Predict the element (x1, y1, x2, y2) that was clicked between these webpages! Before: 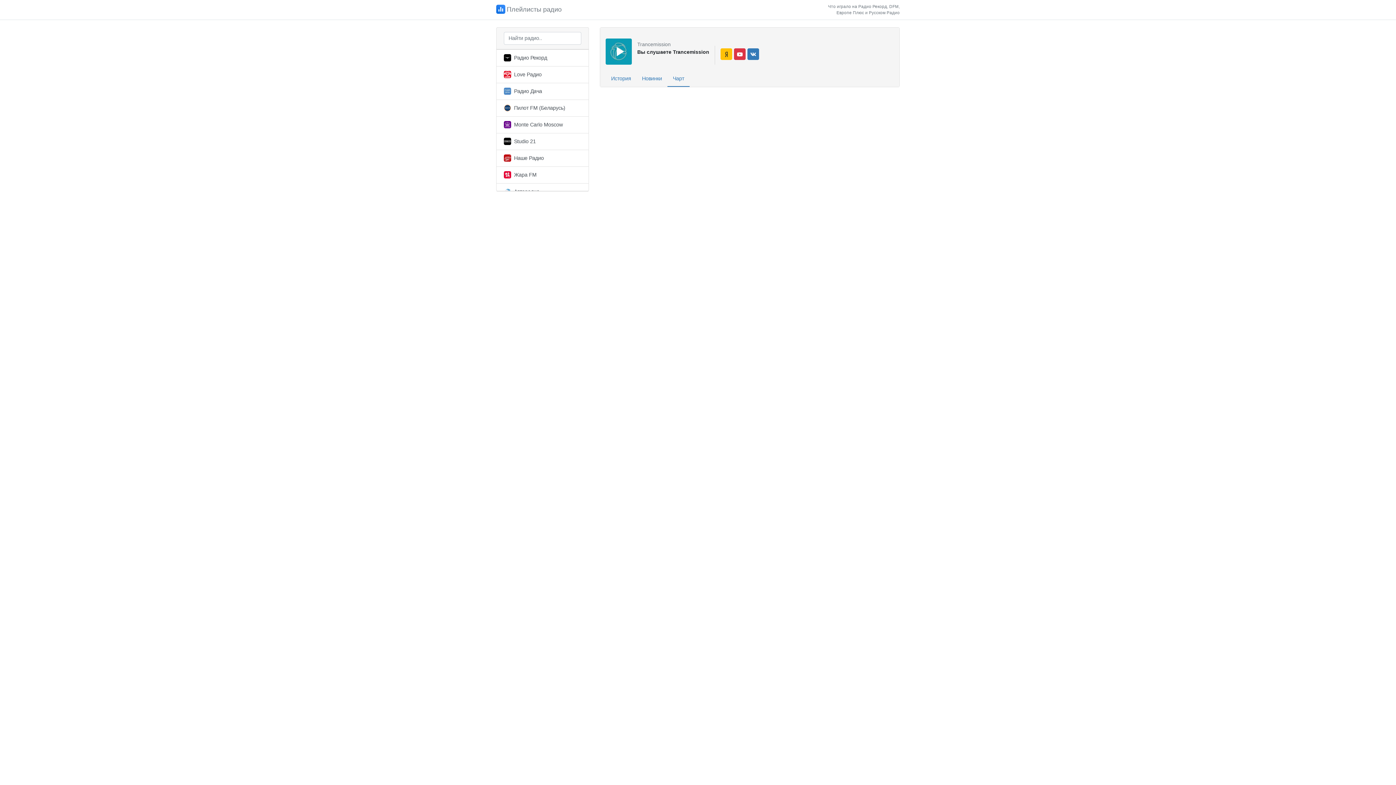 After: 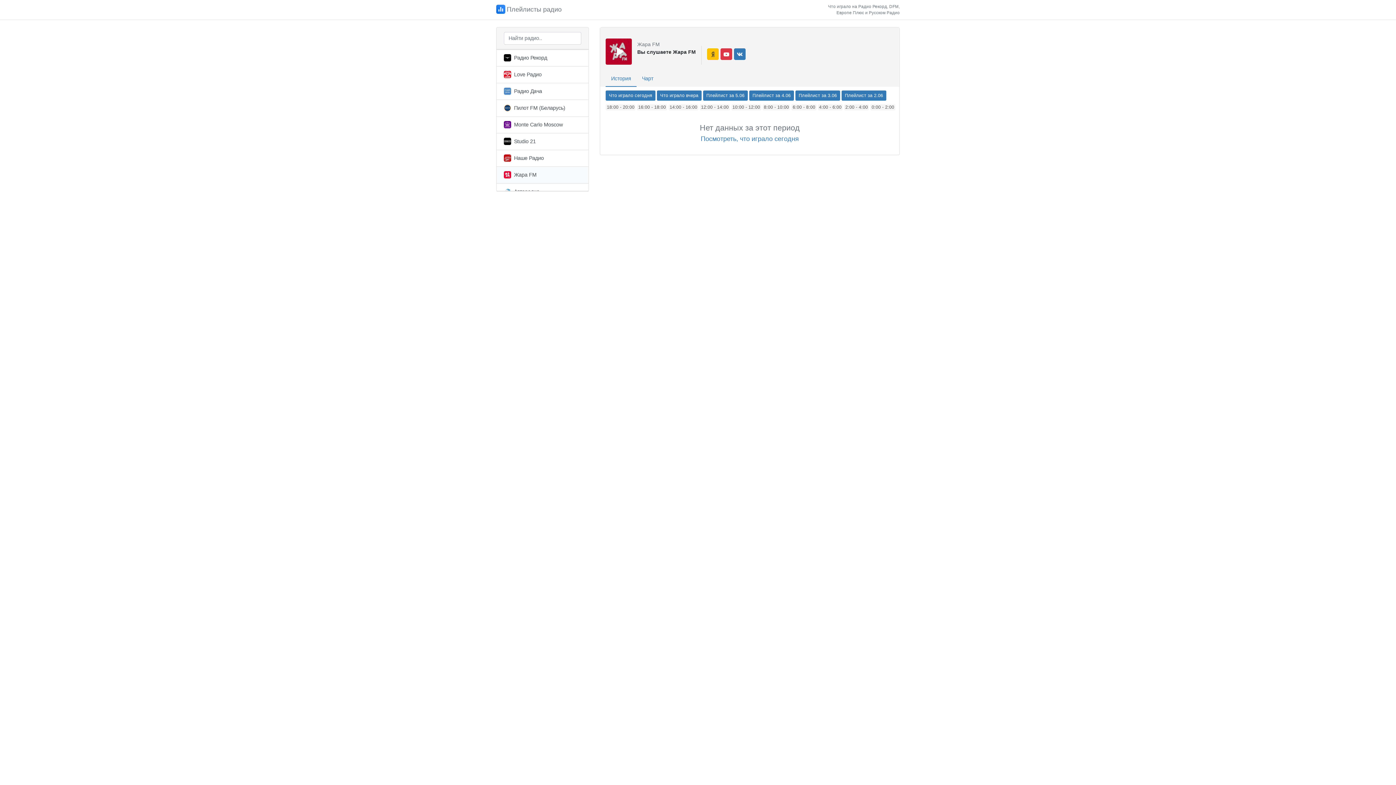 Action: label: Жара FM bbox: (496, 166, 588, 183)